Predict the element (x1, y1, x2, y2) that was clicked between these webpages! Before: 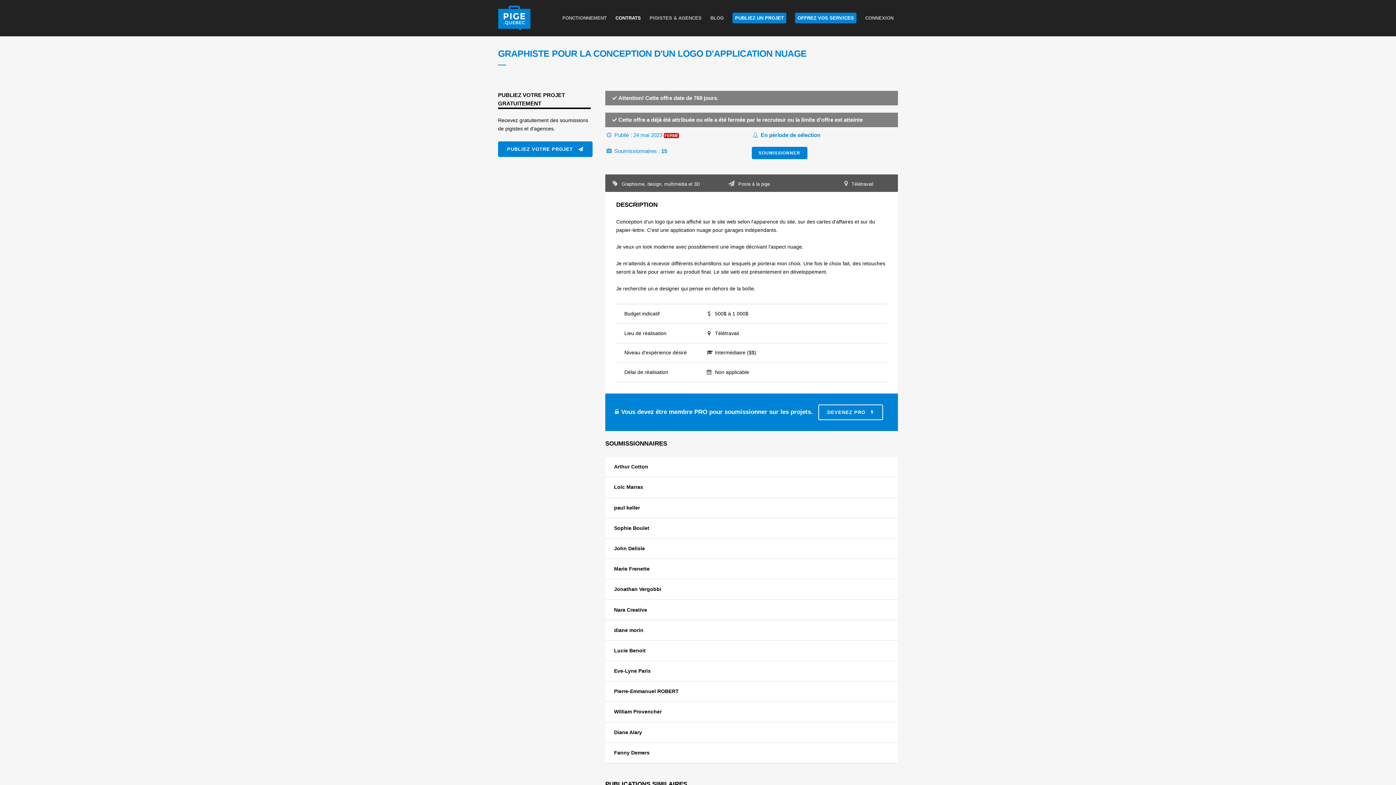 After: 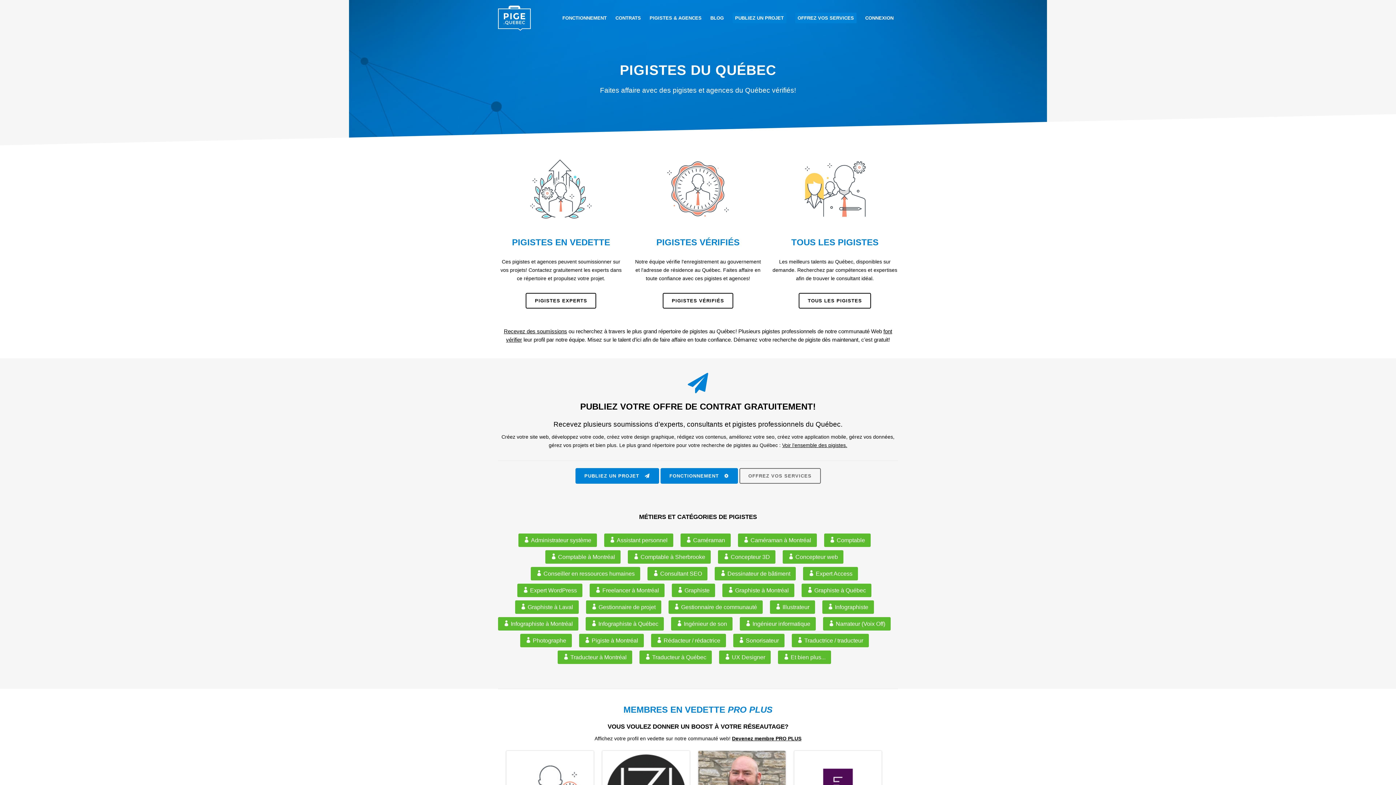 Action: bbox: (645, 0, 706, 36) label: PIGISTES & AGENCES